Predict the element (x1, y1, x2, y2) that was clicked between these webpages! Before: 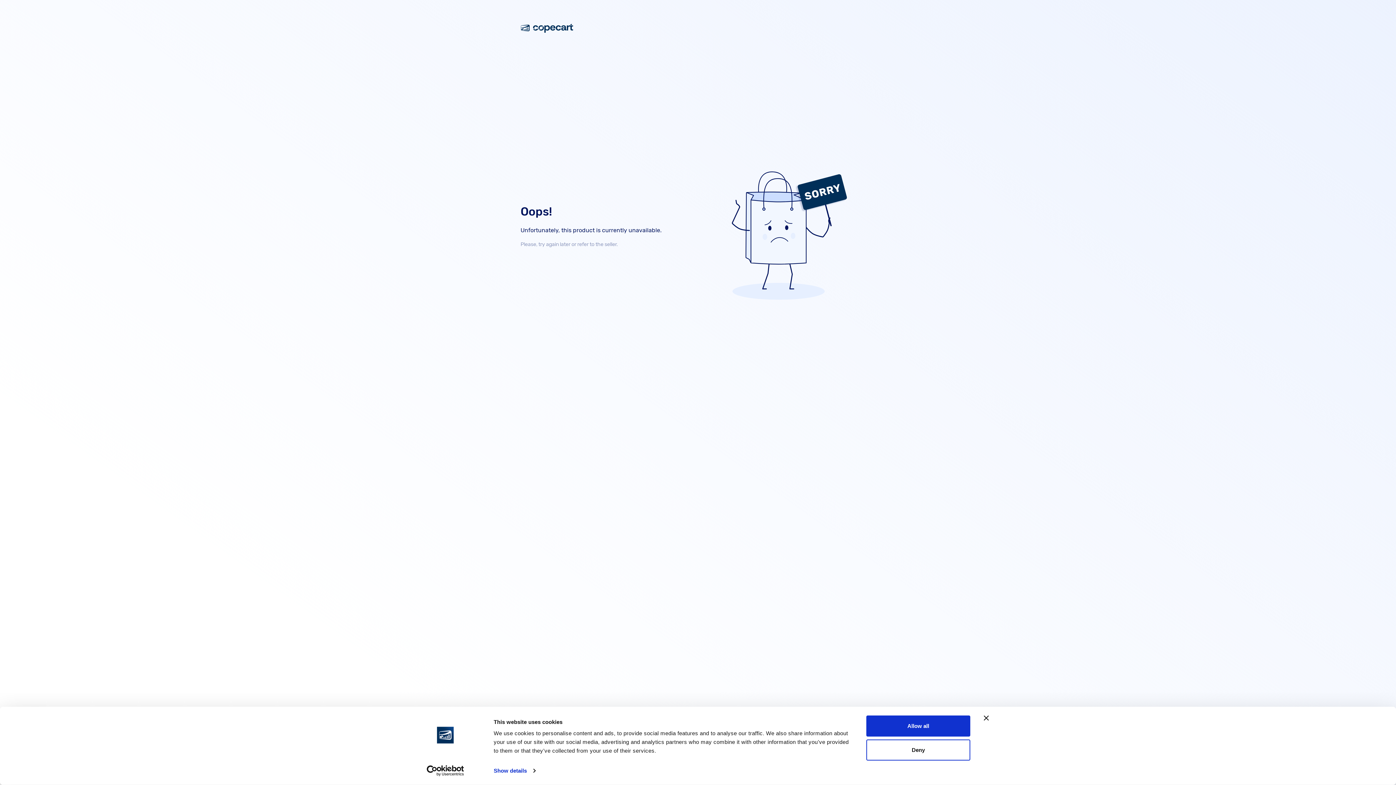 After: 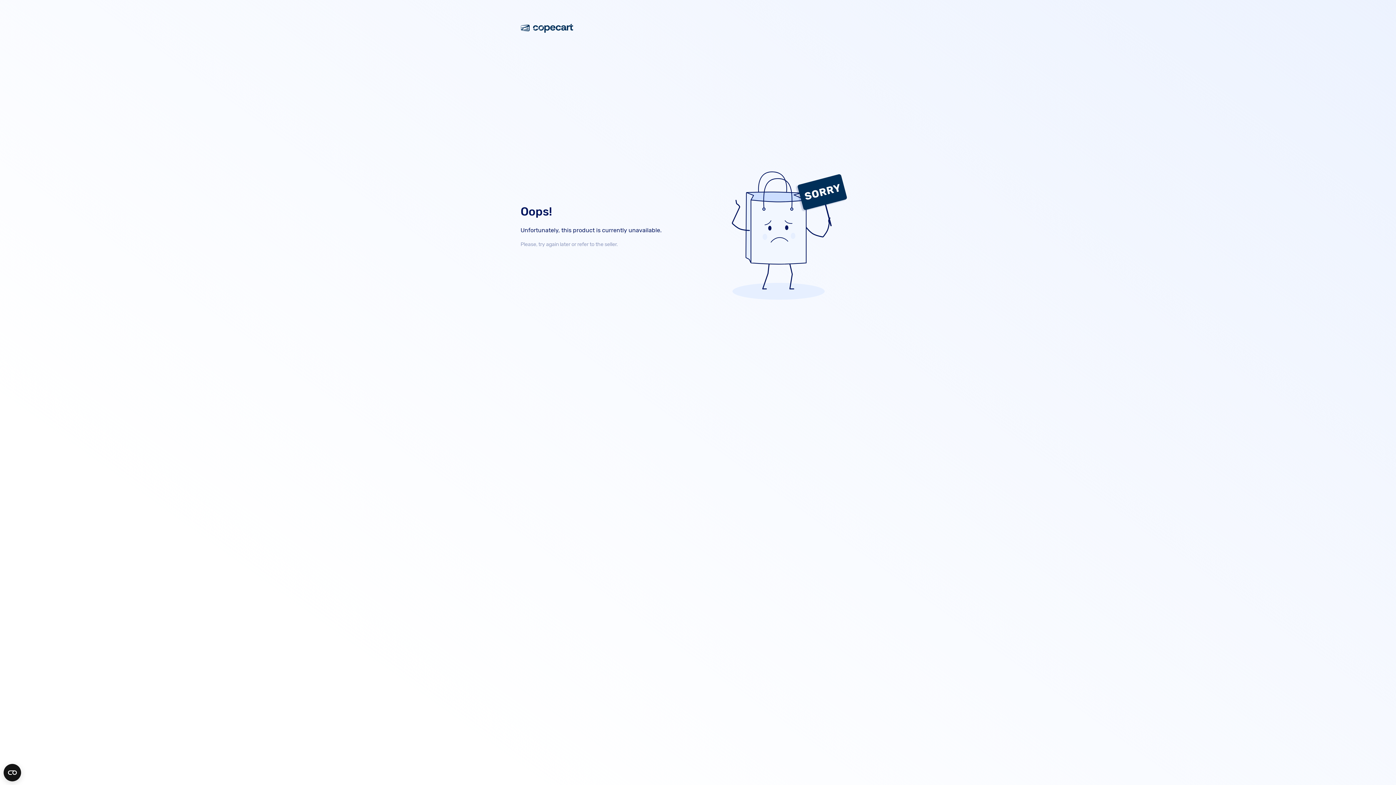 Action: bbox: (866, 715, 970, 737) label: Allow all